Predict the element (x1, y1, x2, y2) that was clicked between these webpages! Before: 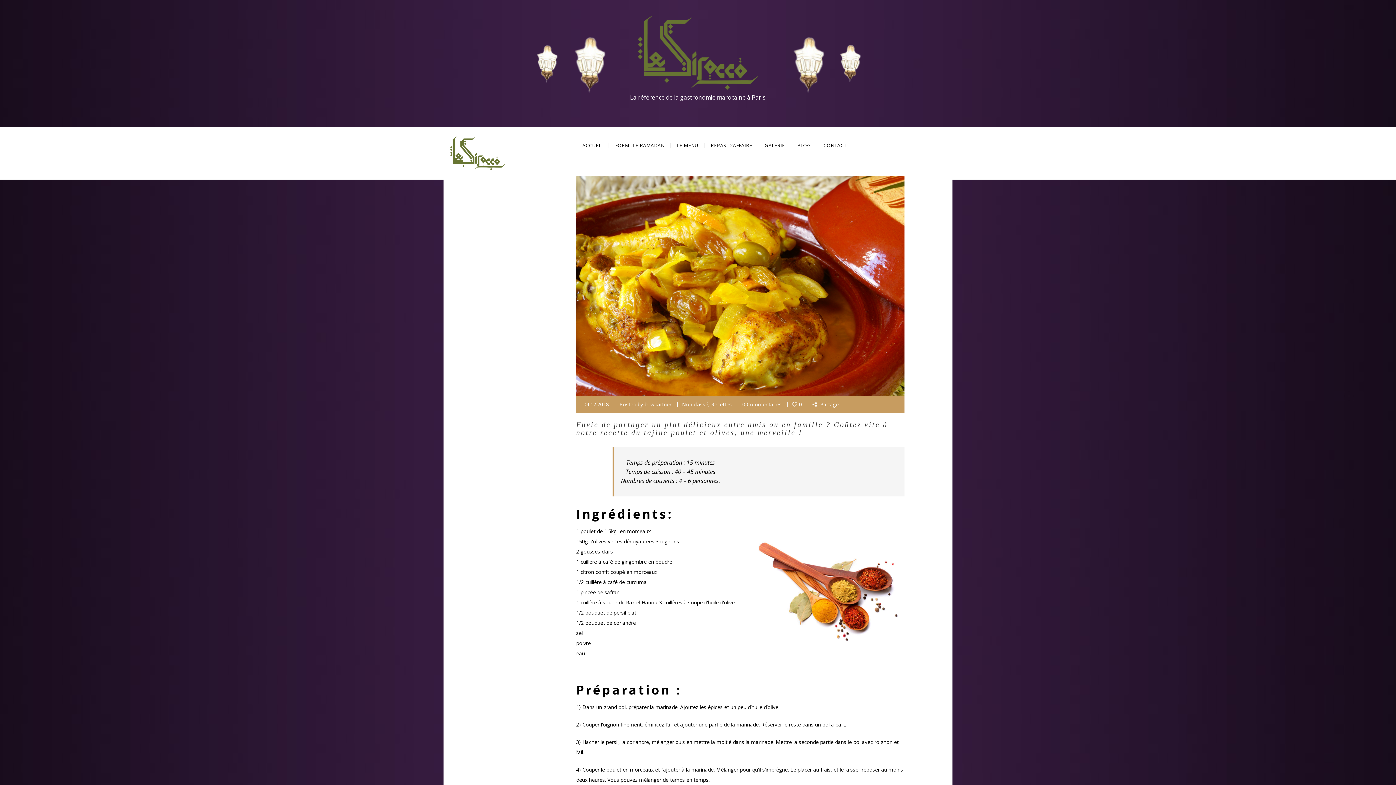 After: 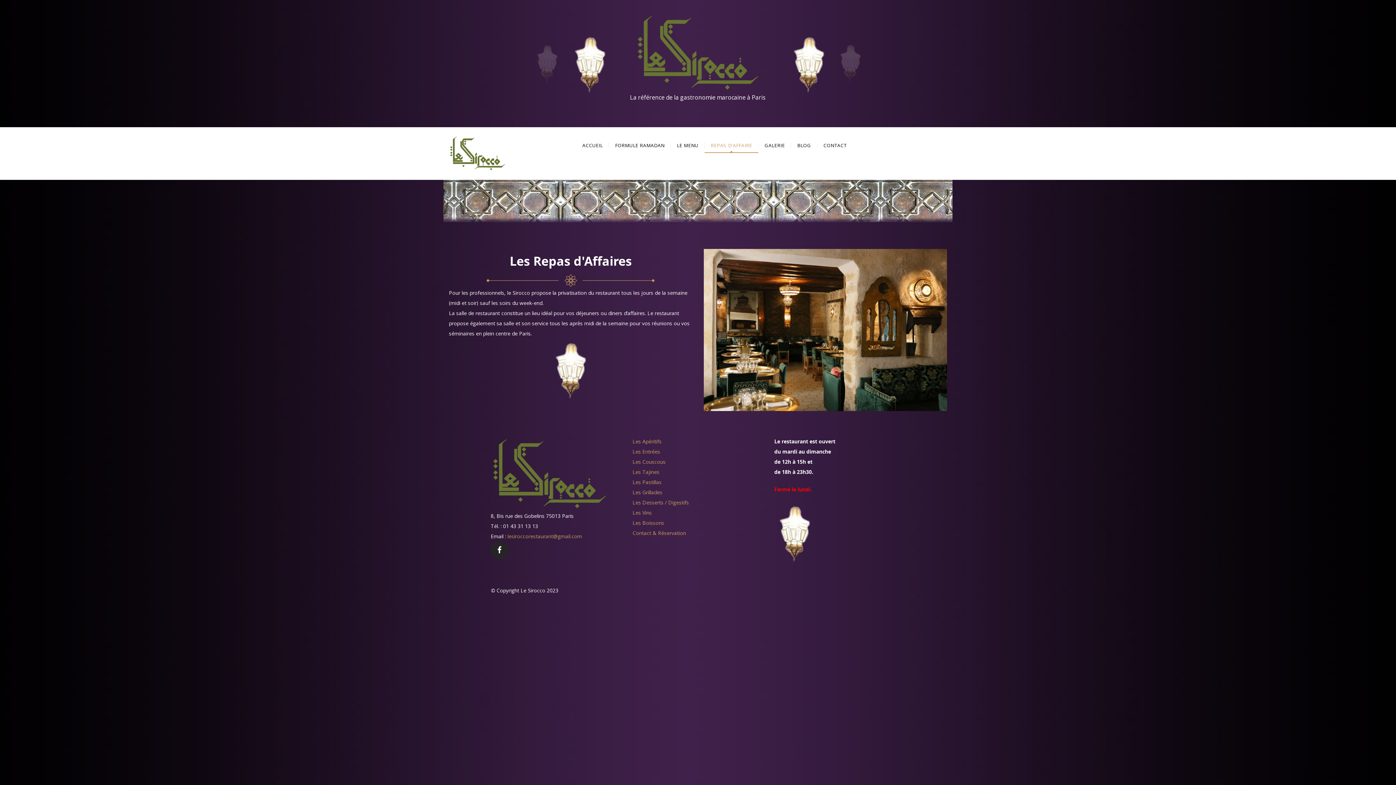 Action: label: REPAS D’AFFAIRE bbox: (704, 127, 758, 163)